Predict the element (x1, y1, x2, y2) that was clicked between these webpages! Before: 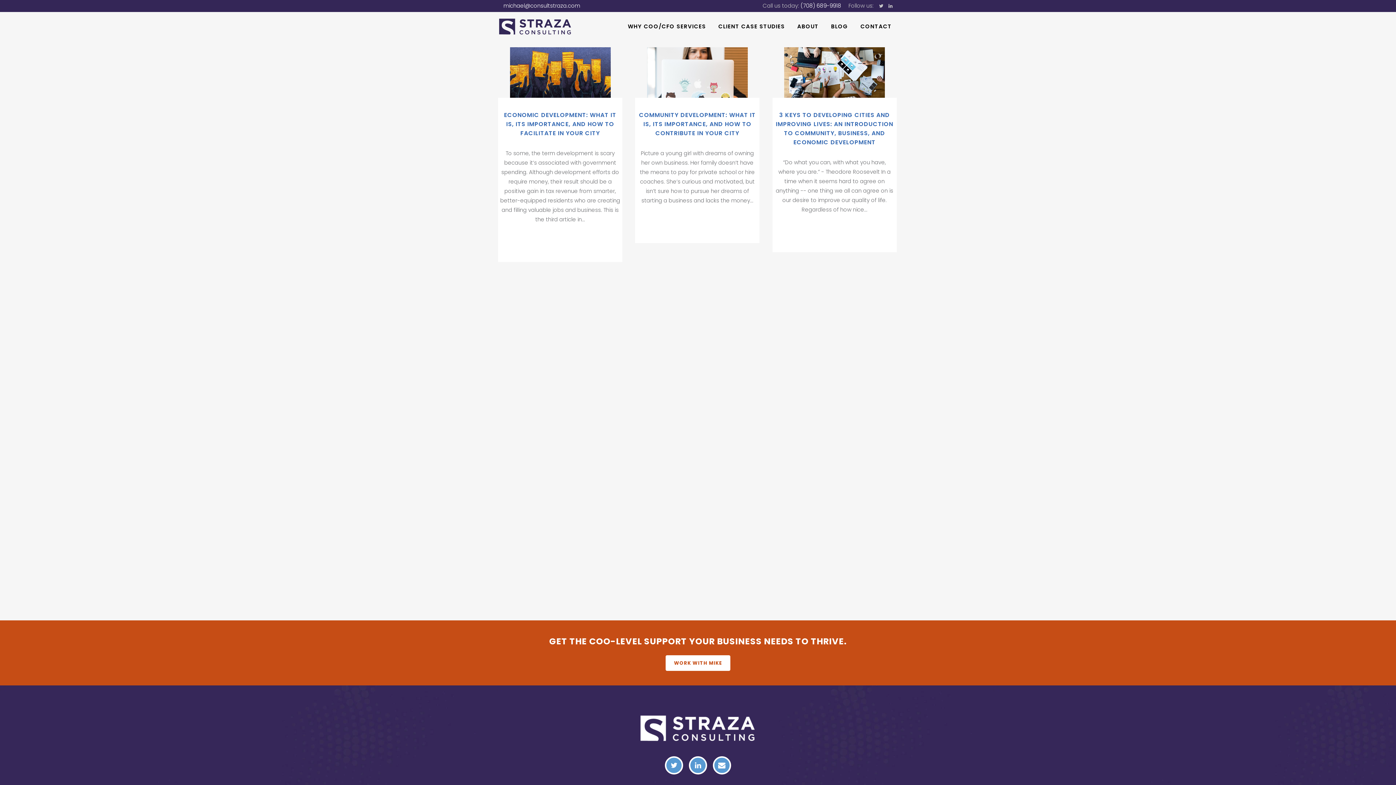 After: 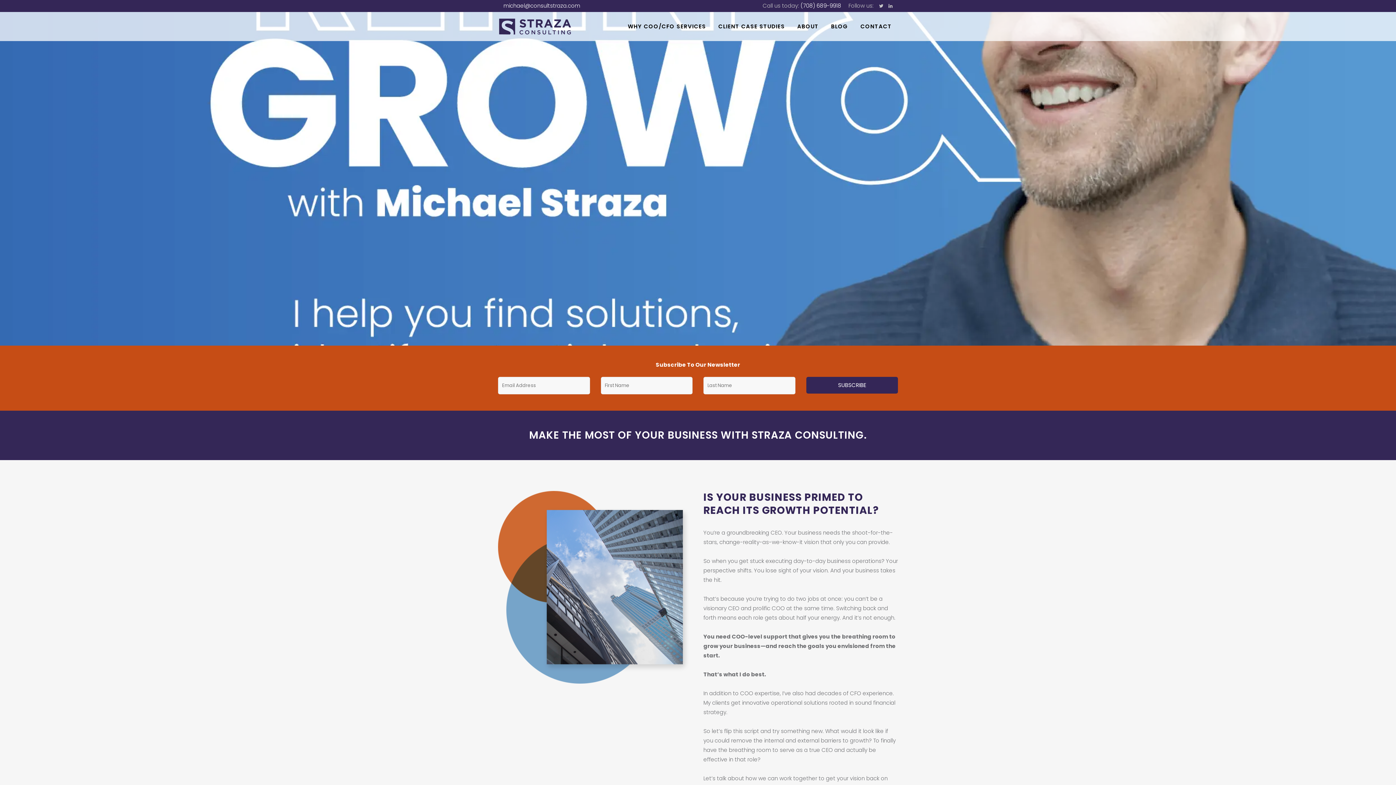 Action: bbox: (636, 707, 759, 749)